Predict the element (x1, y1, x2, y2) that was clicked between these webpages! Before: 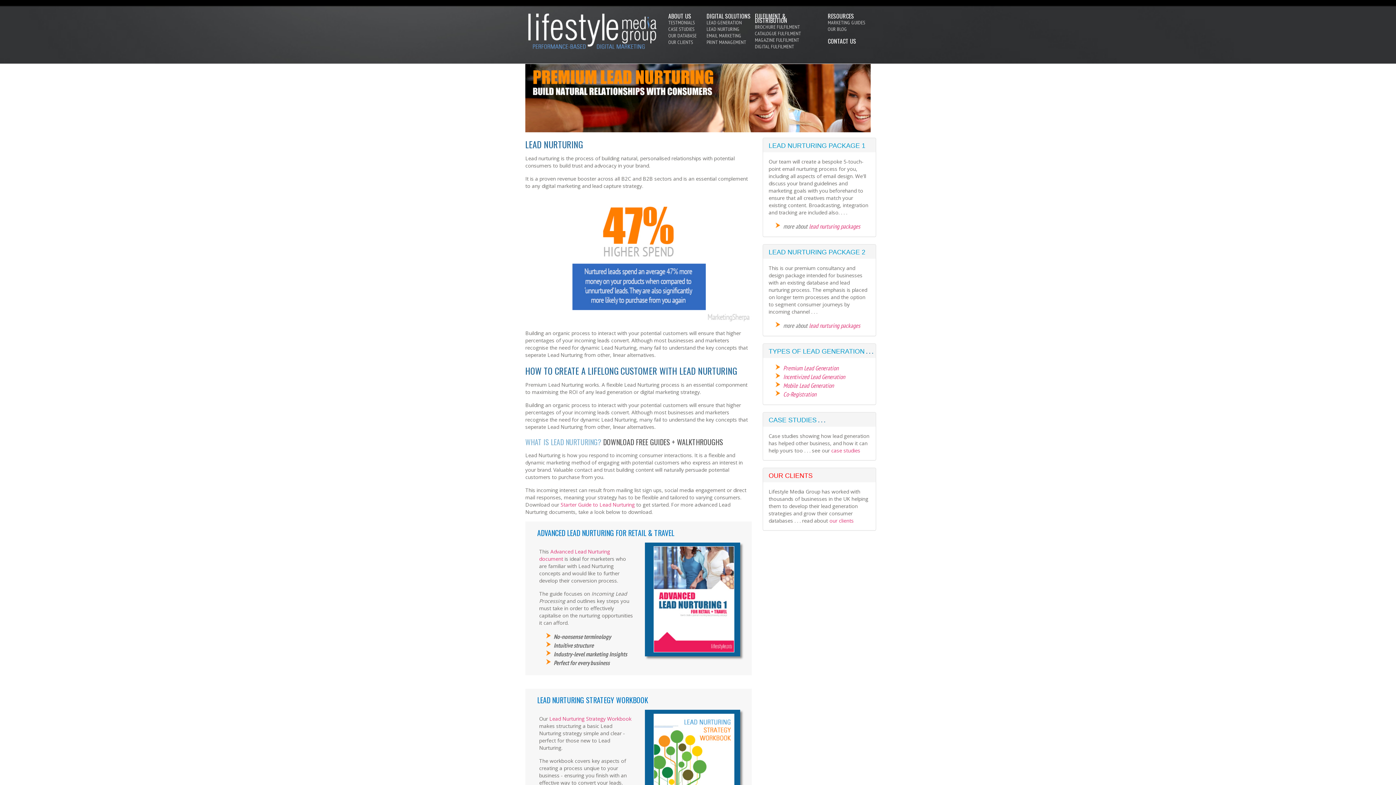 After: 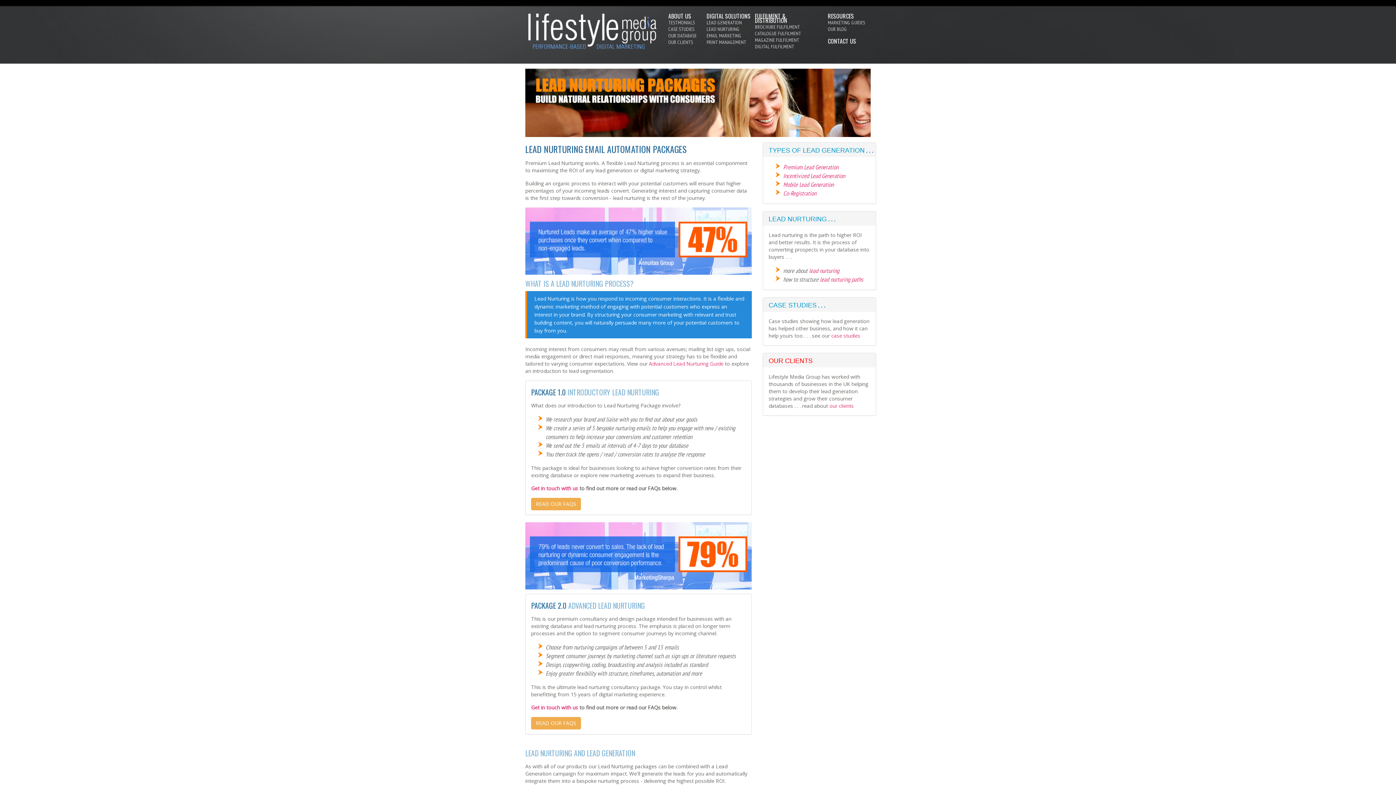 Action: bbox: (767, 248, 865, 256) label: LEAD NURTURING PACKAGE 2